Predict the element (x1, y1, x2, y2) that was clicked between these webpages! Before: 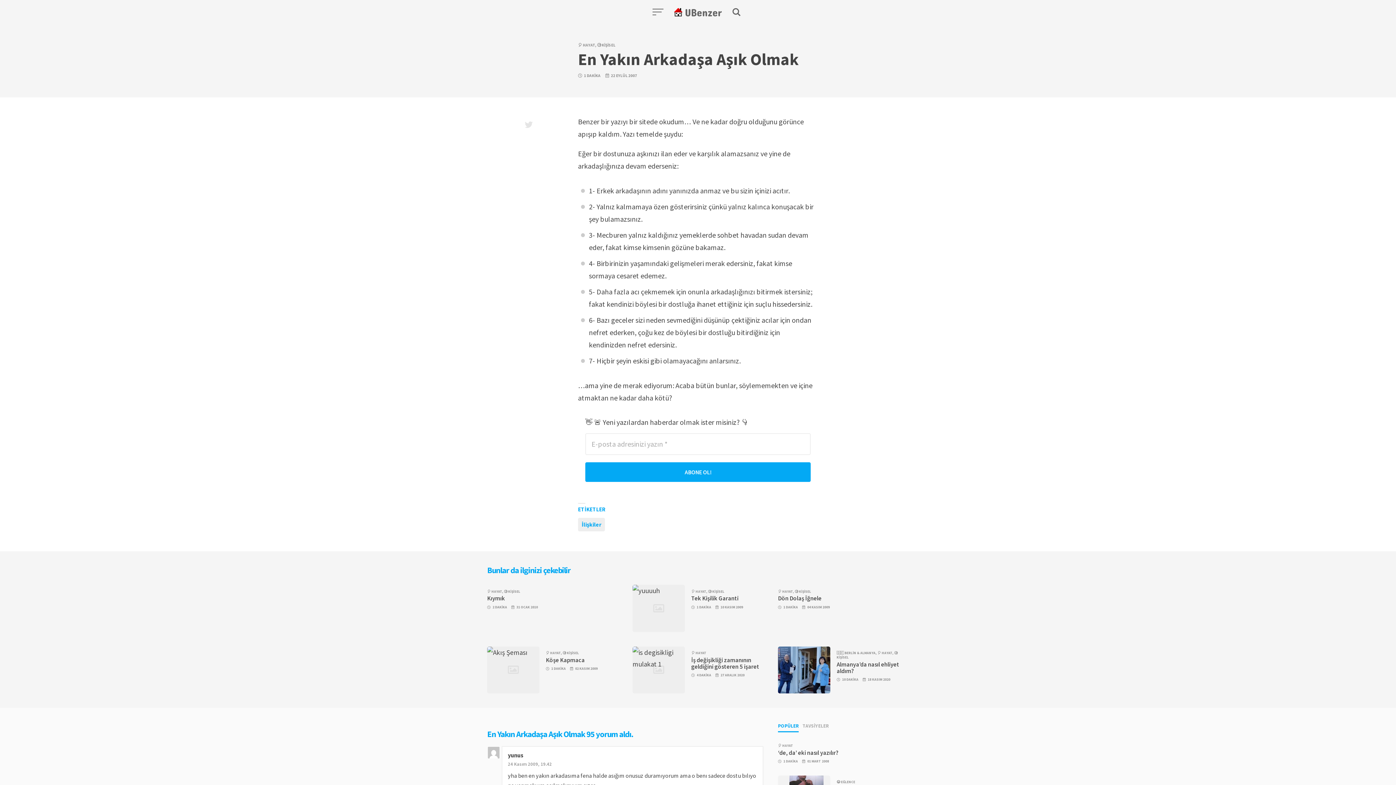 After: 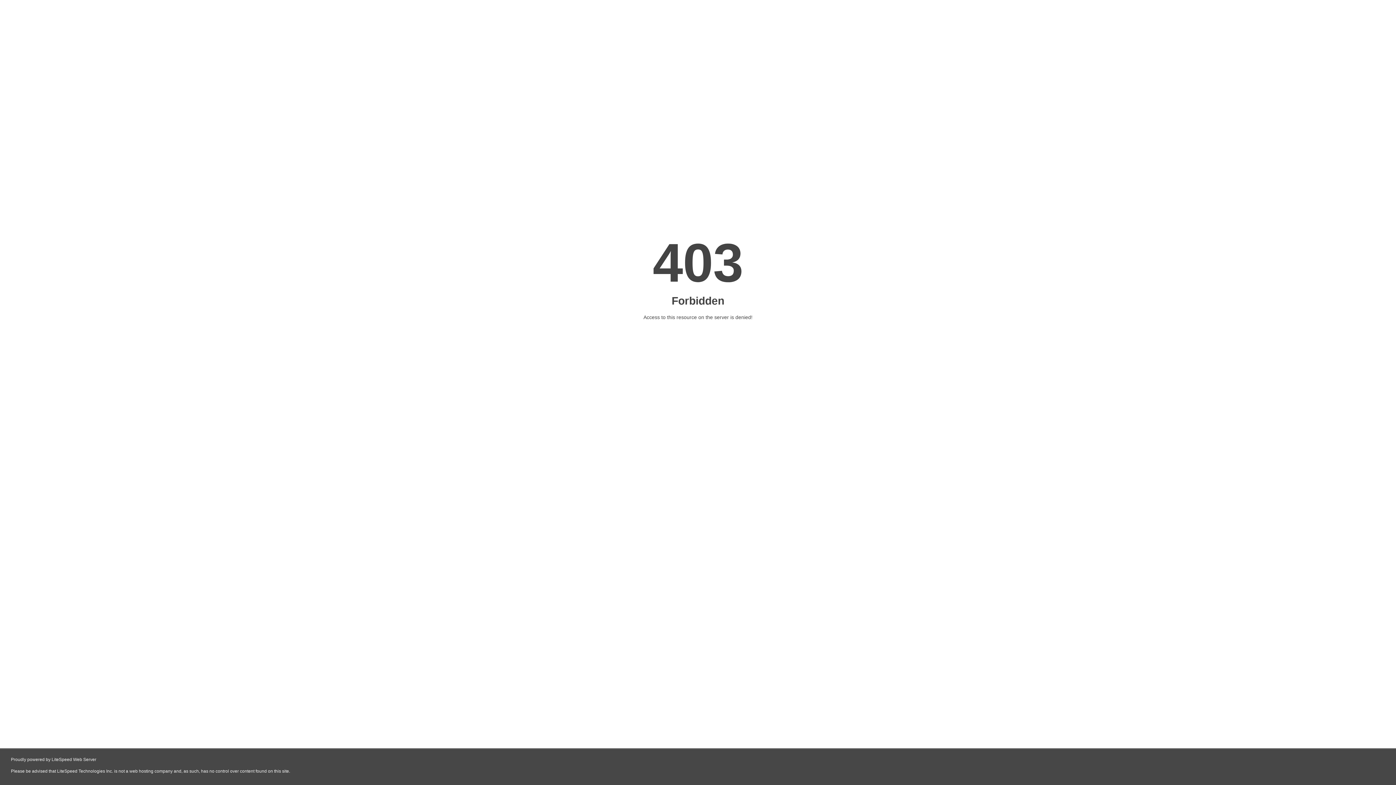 Action: bbox: (632, 646, 685, 693)